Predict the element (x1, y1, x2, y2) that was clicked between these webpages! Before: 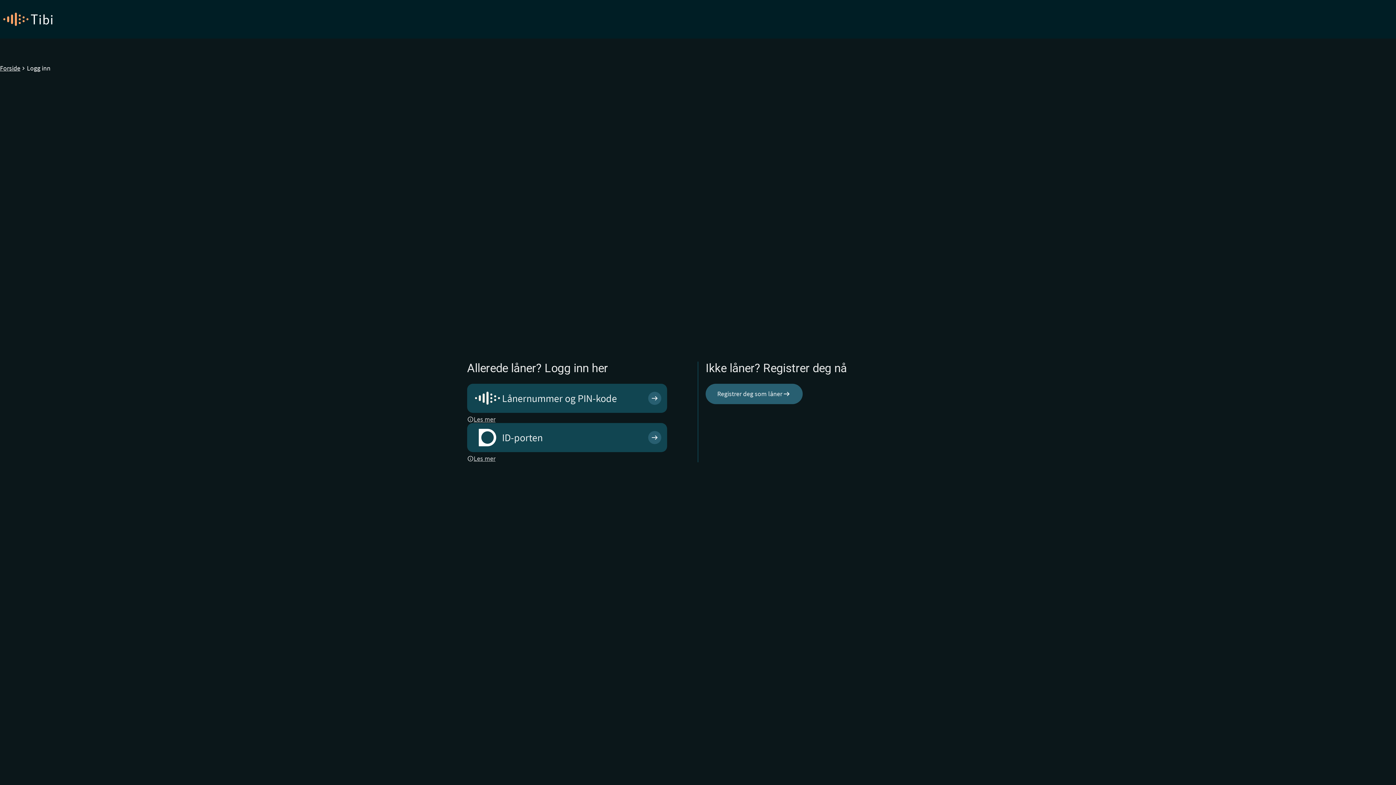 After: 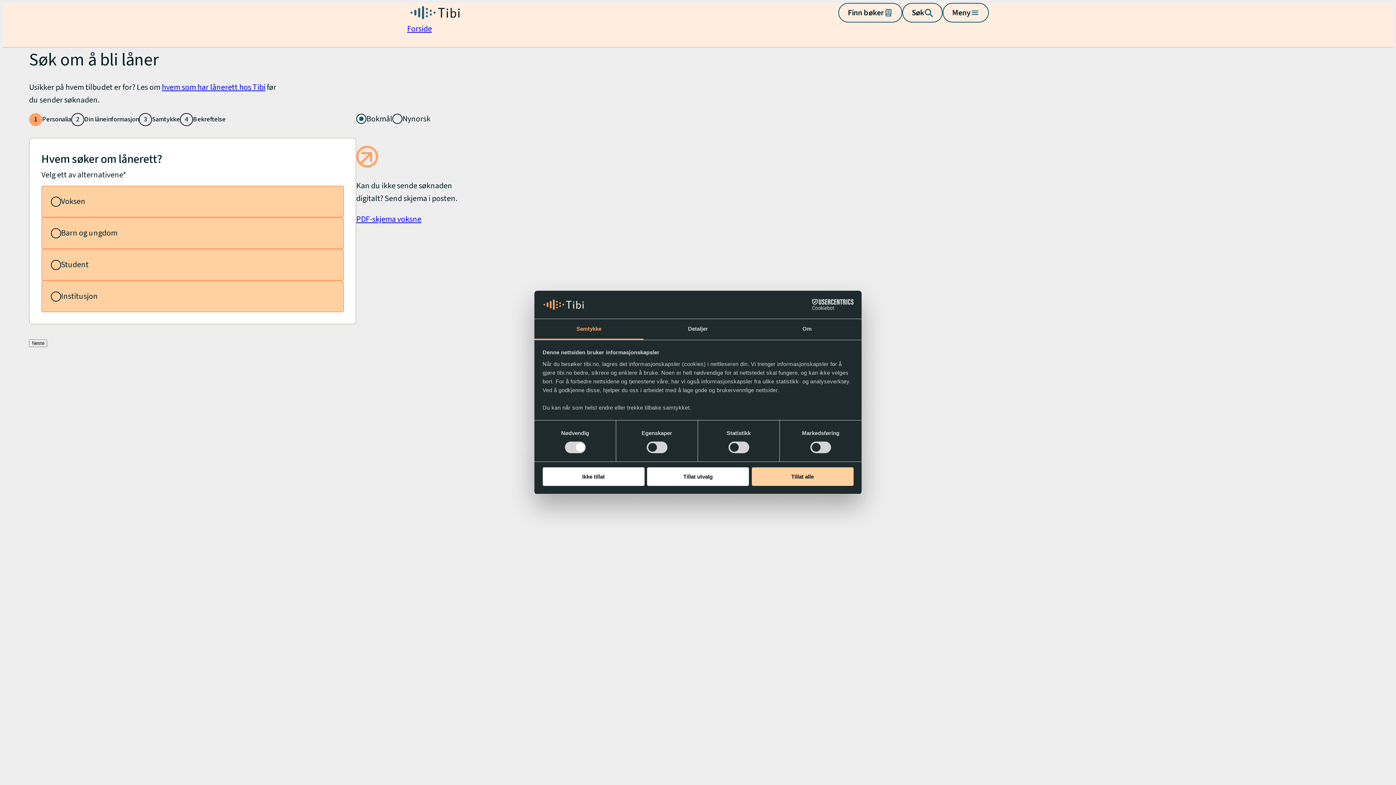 Action: bbox: (705, 383, 802, 404) label: Registrer deg som låner
arrow_right_alt